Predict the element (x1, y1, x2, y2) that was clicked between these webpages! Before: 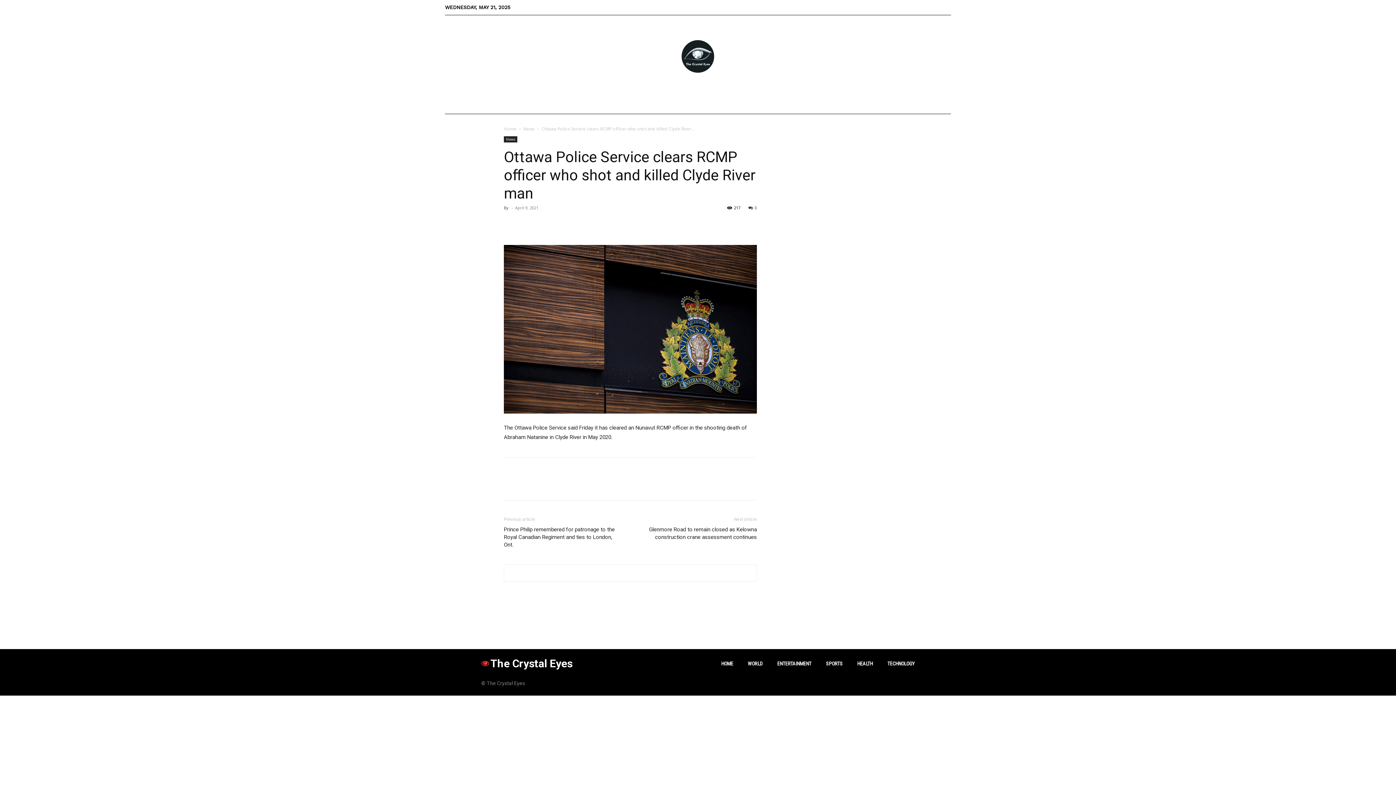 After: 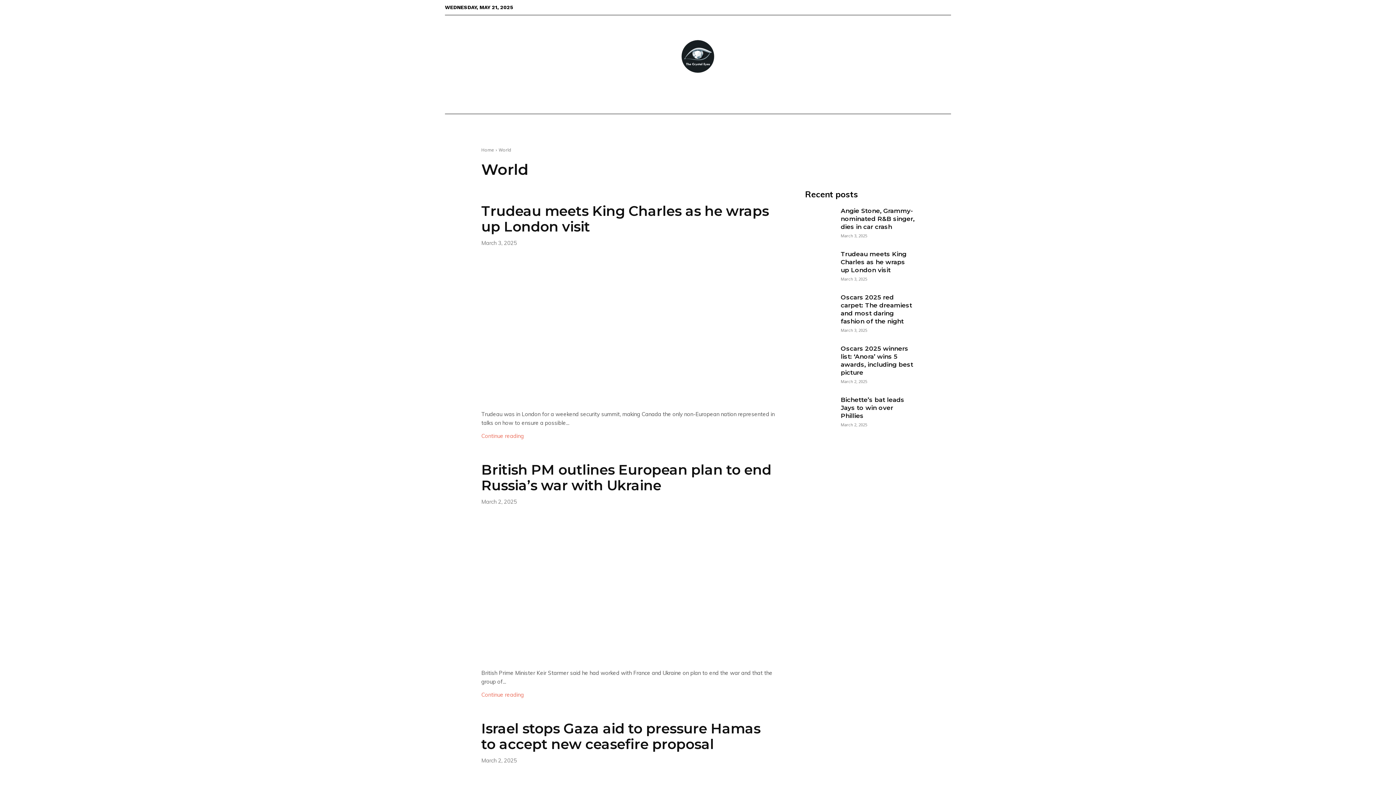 Action: bbox: (541, 92, 587, 113) label: WORLD